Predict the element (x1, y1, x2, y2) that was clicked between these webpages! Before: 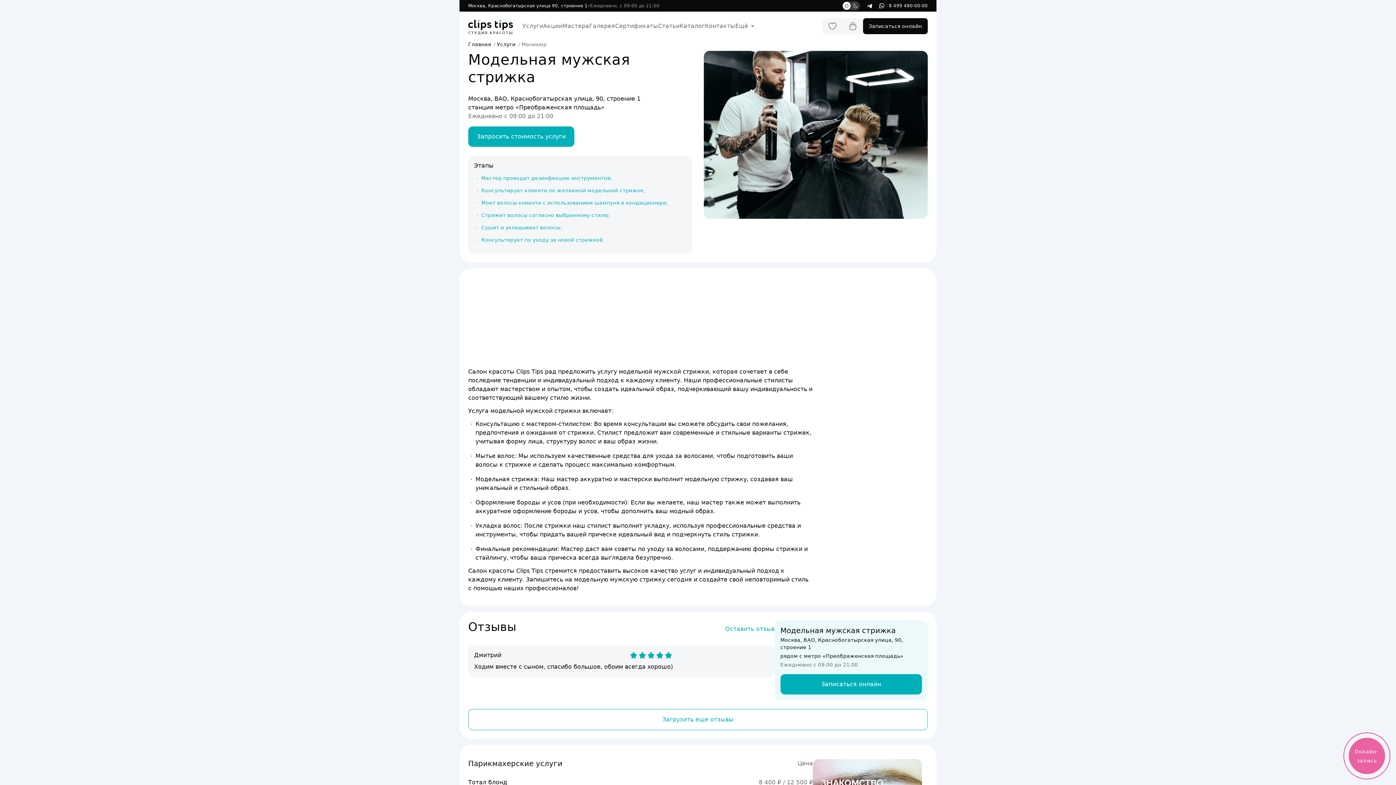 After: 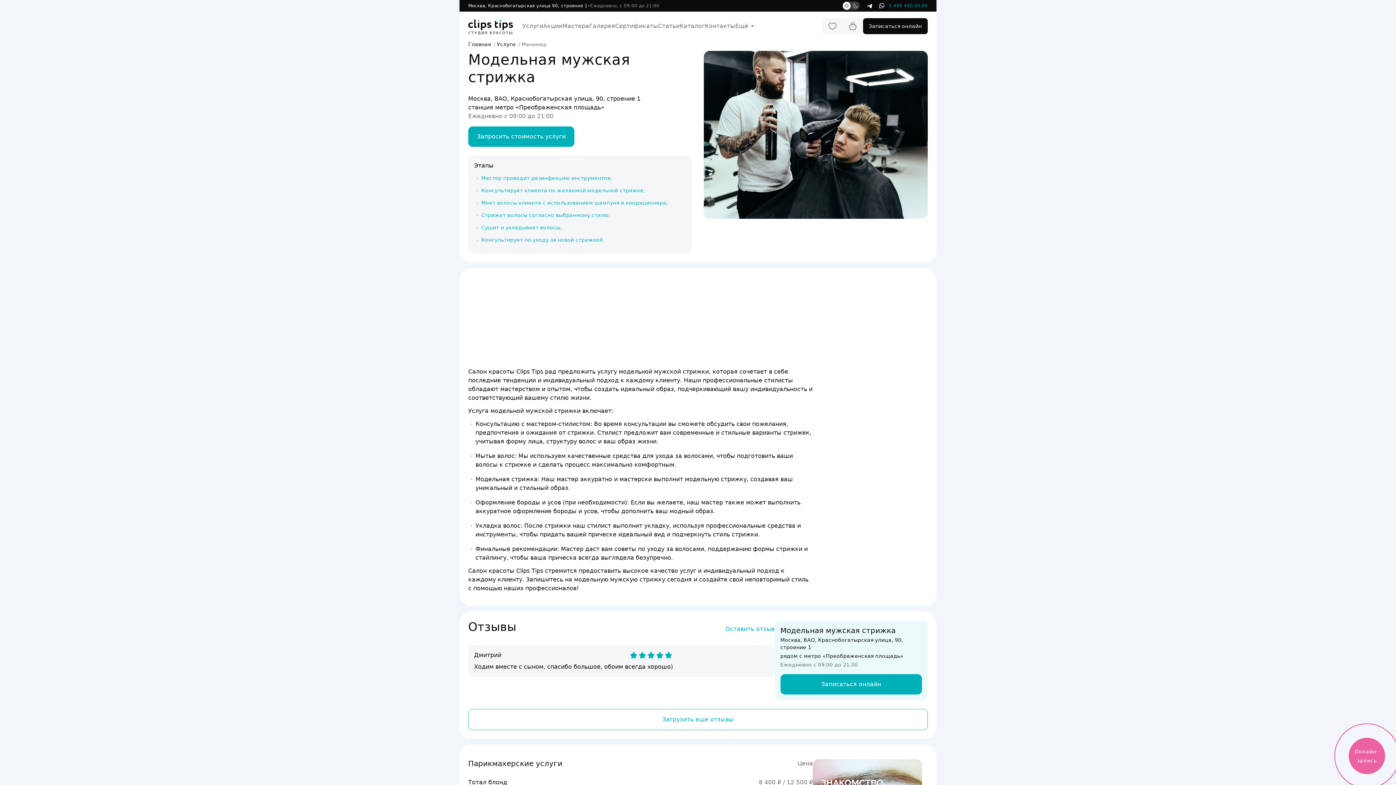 Action: label: 8 499 490-00-00 bbox: (889, 2, 928, 8)